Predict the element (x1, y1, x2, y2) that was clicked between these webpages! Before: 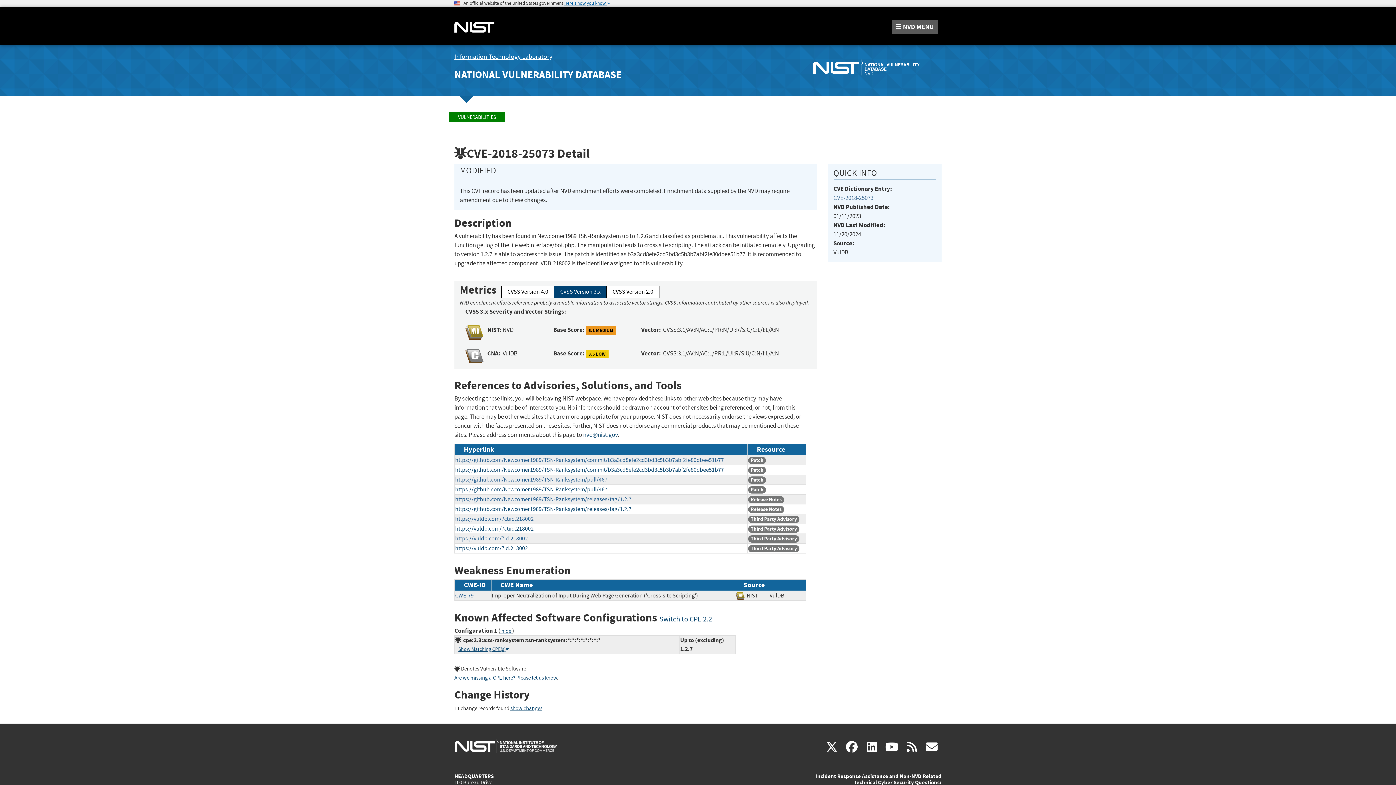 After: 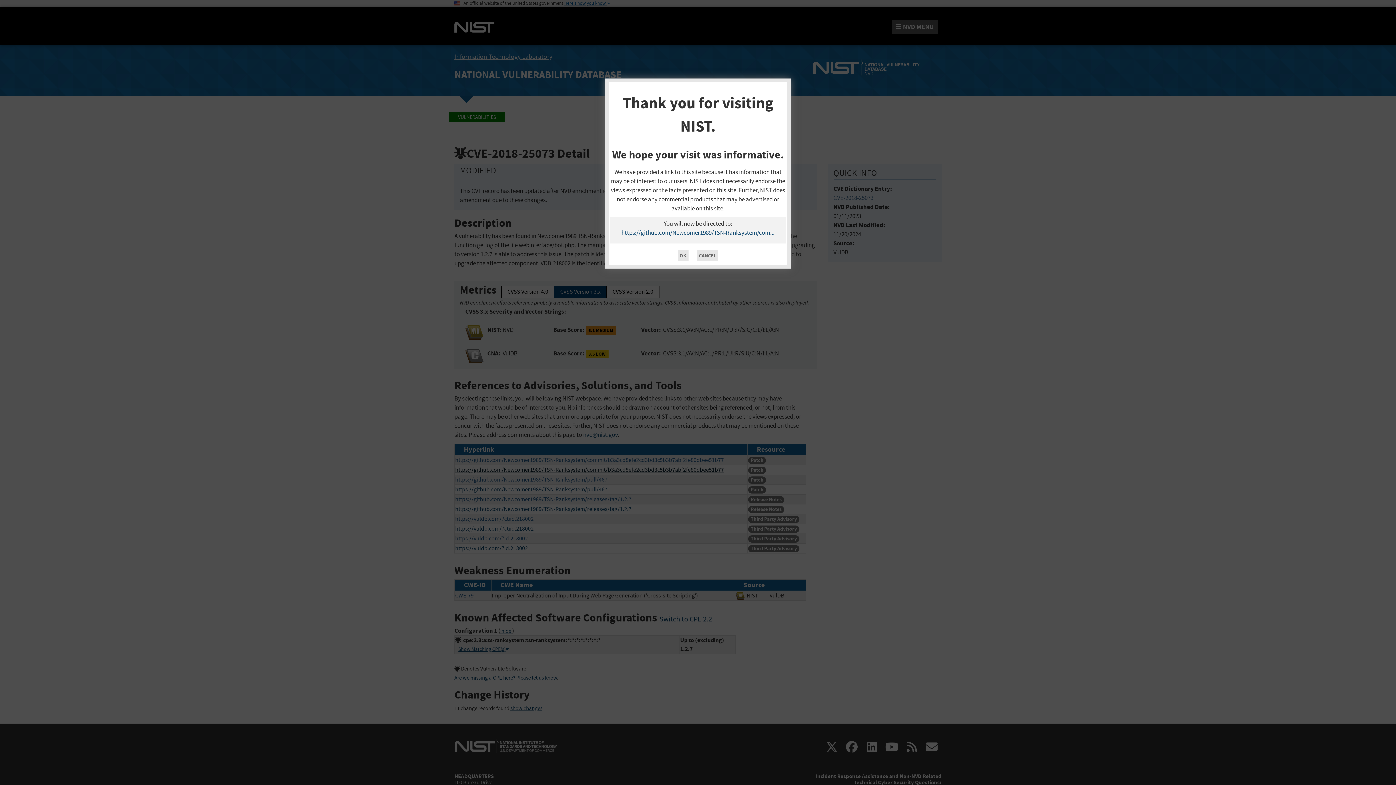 Action: label: https://github.com/Newcomer1989/TSN-Ranksystem/commit/b3a3cd8efe2cd3bd3c5b3b7abf2fe80dbee51b77 bbox: (455, 466, 724, 473)